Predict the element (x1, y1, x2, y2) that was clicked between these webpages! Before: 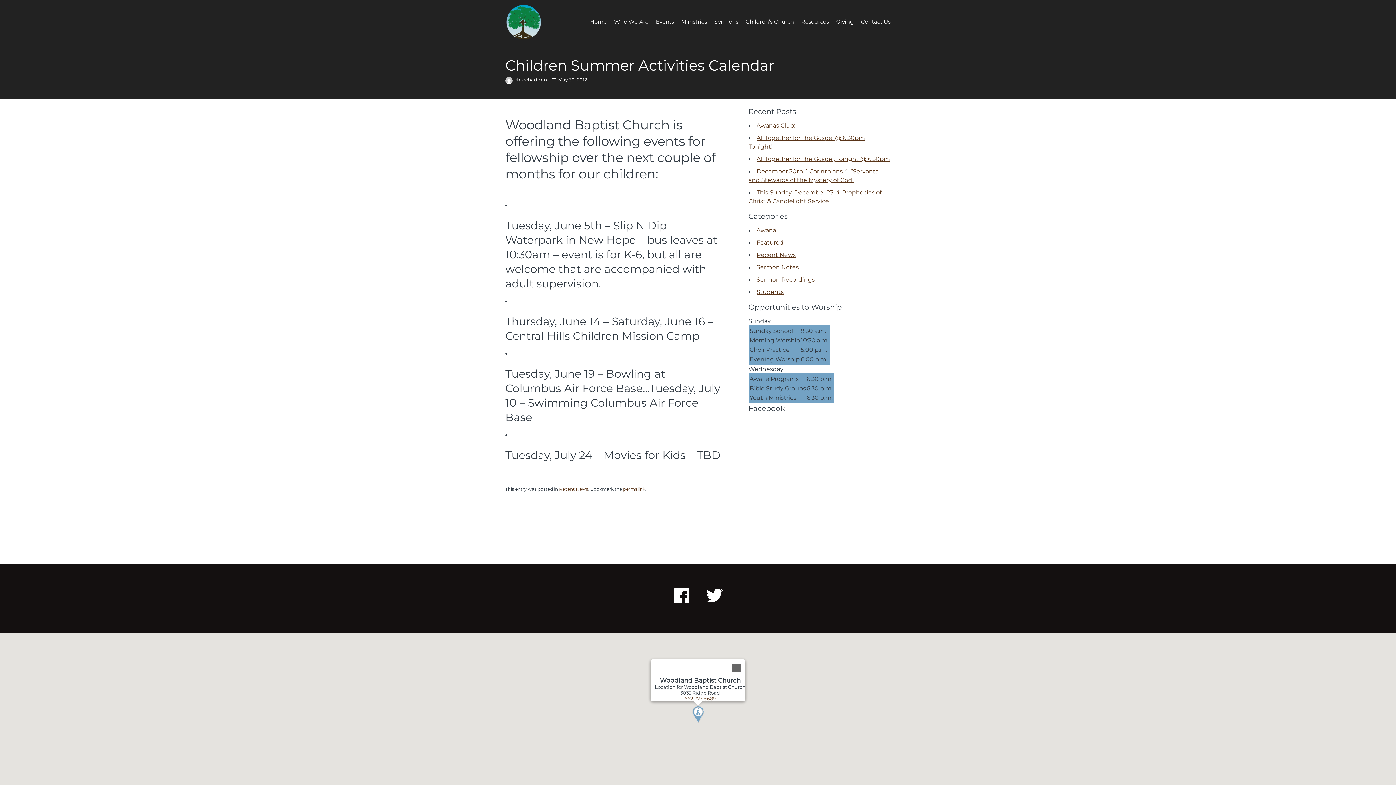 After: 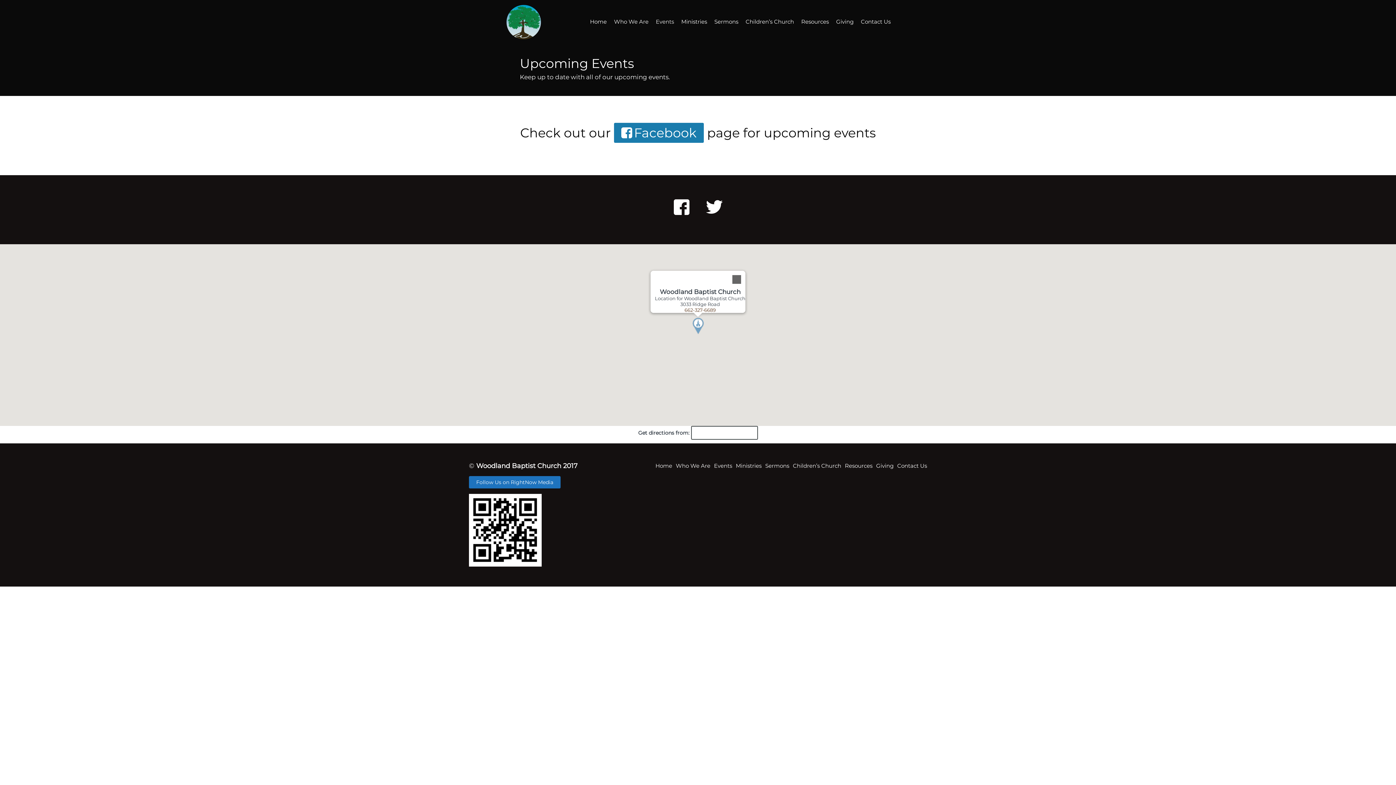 Action: label: Events bbox: (656, 17, 674, 25)